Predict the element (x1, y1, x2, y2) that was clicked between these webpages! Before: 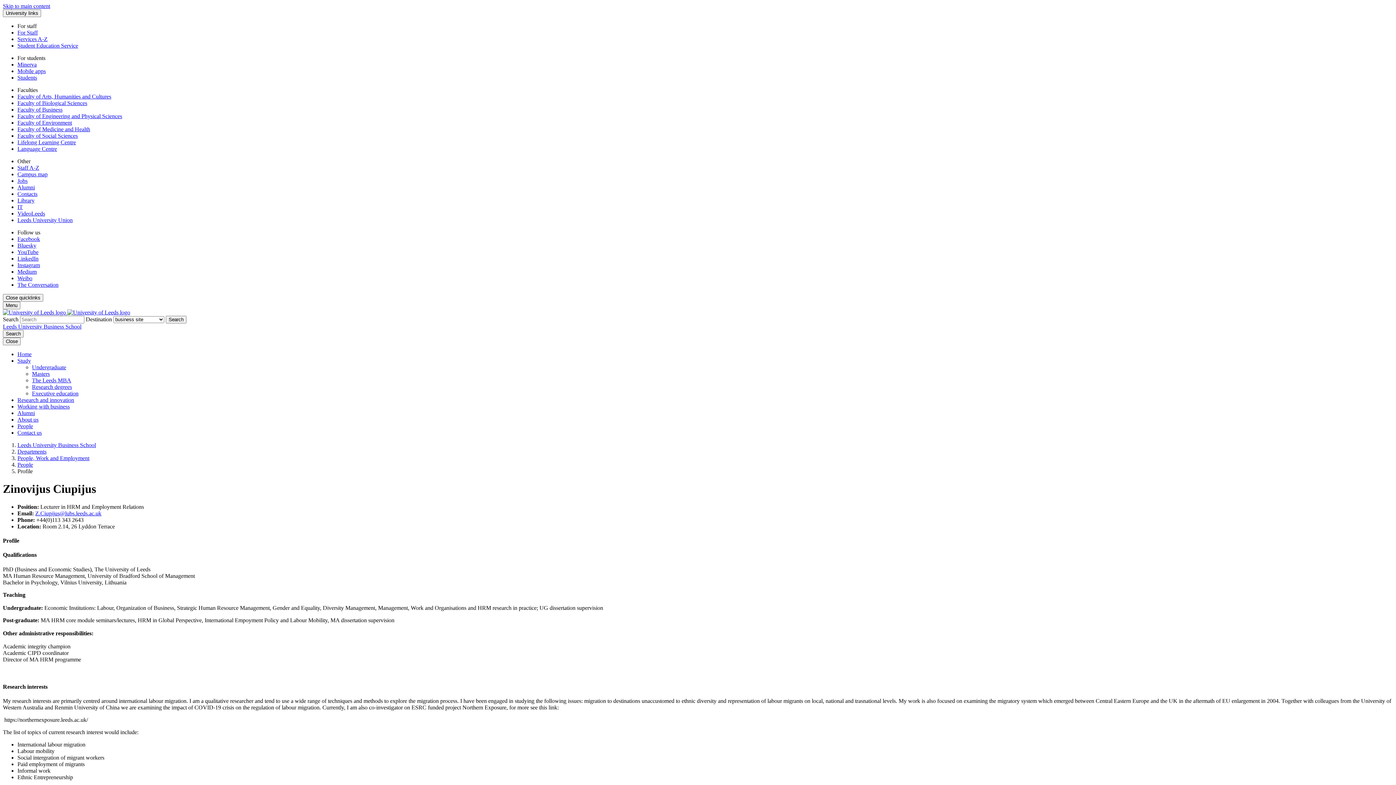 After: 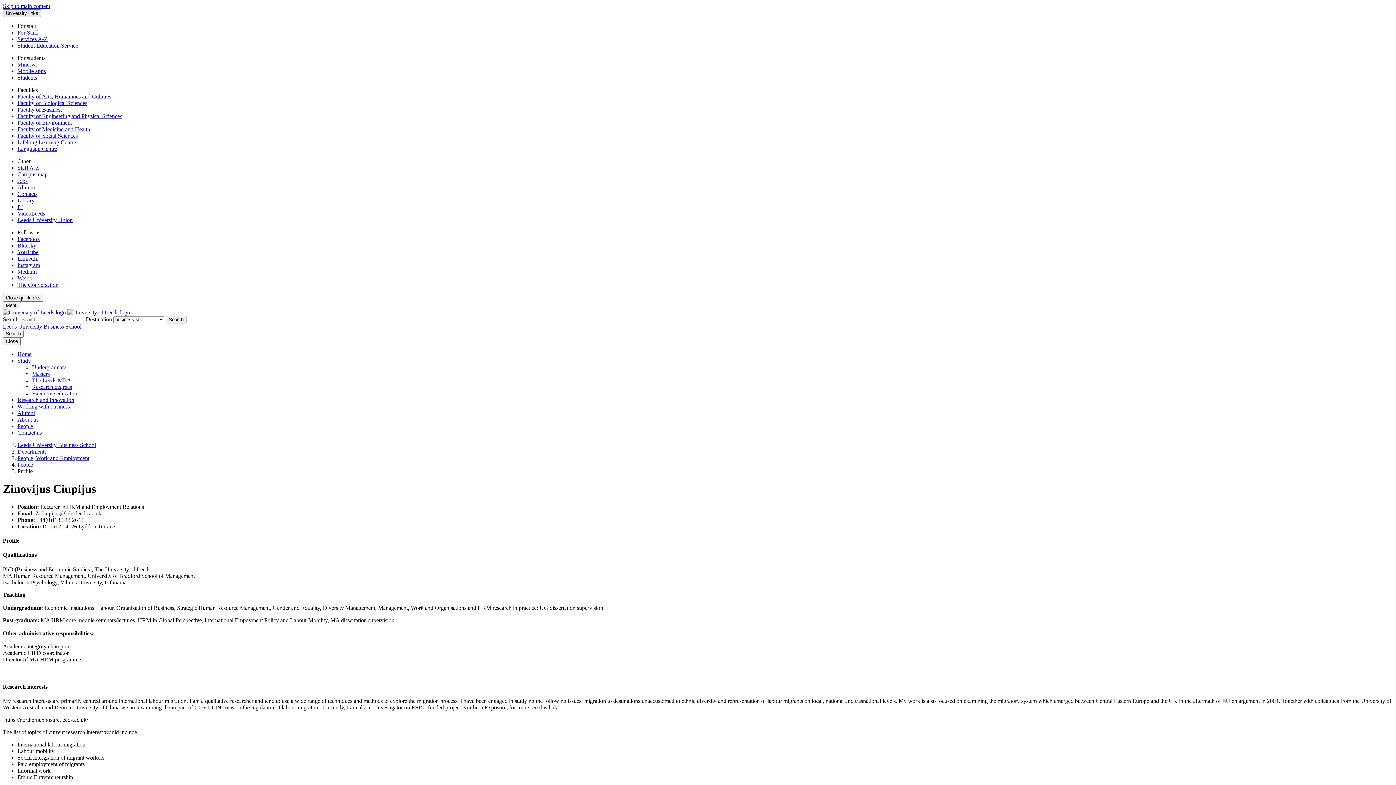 Action: label: Open University quicklinks menu bbox: (2, 9, 41, 17)